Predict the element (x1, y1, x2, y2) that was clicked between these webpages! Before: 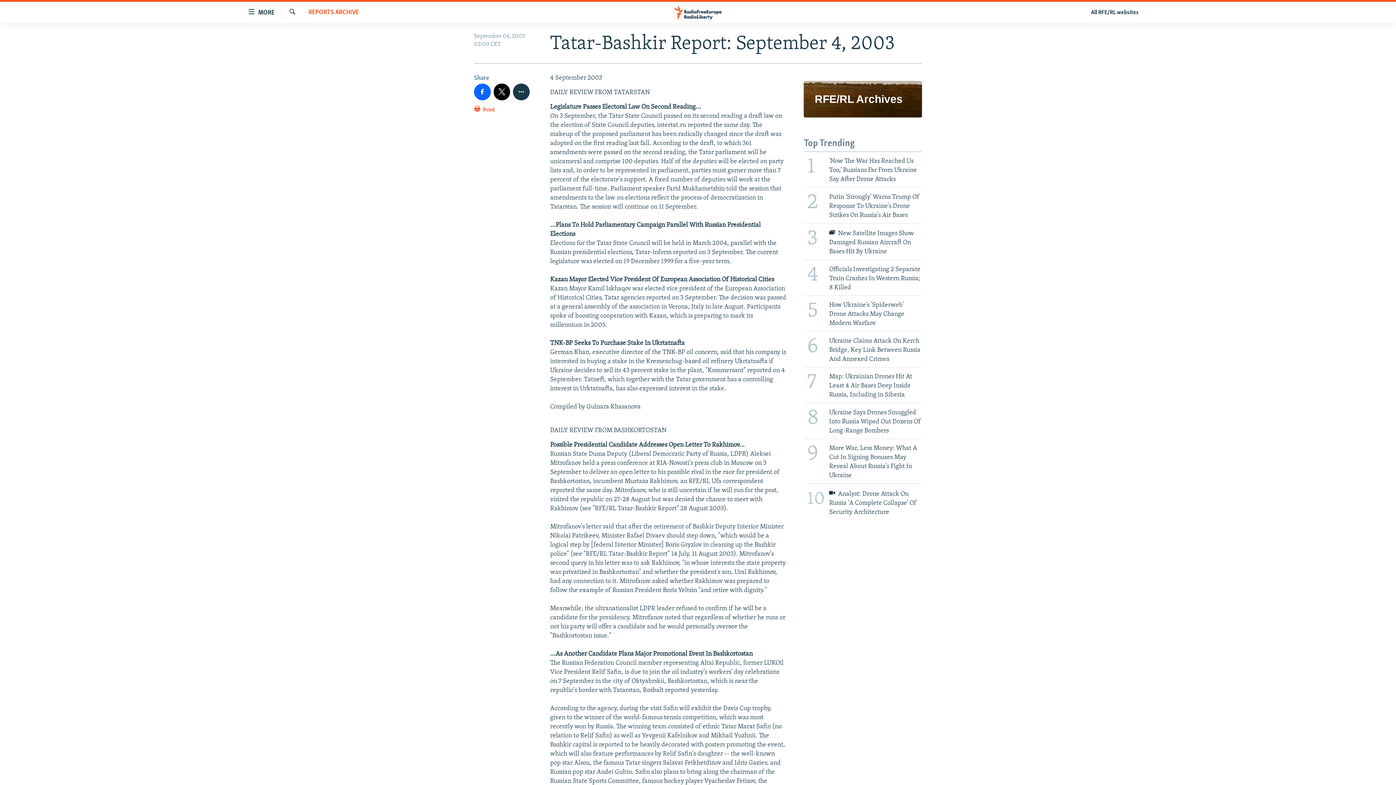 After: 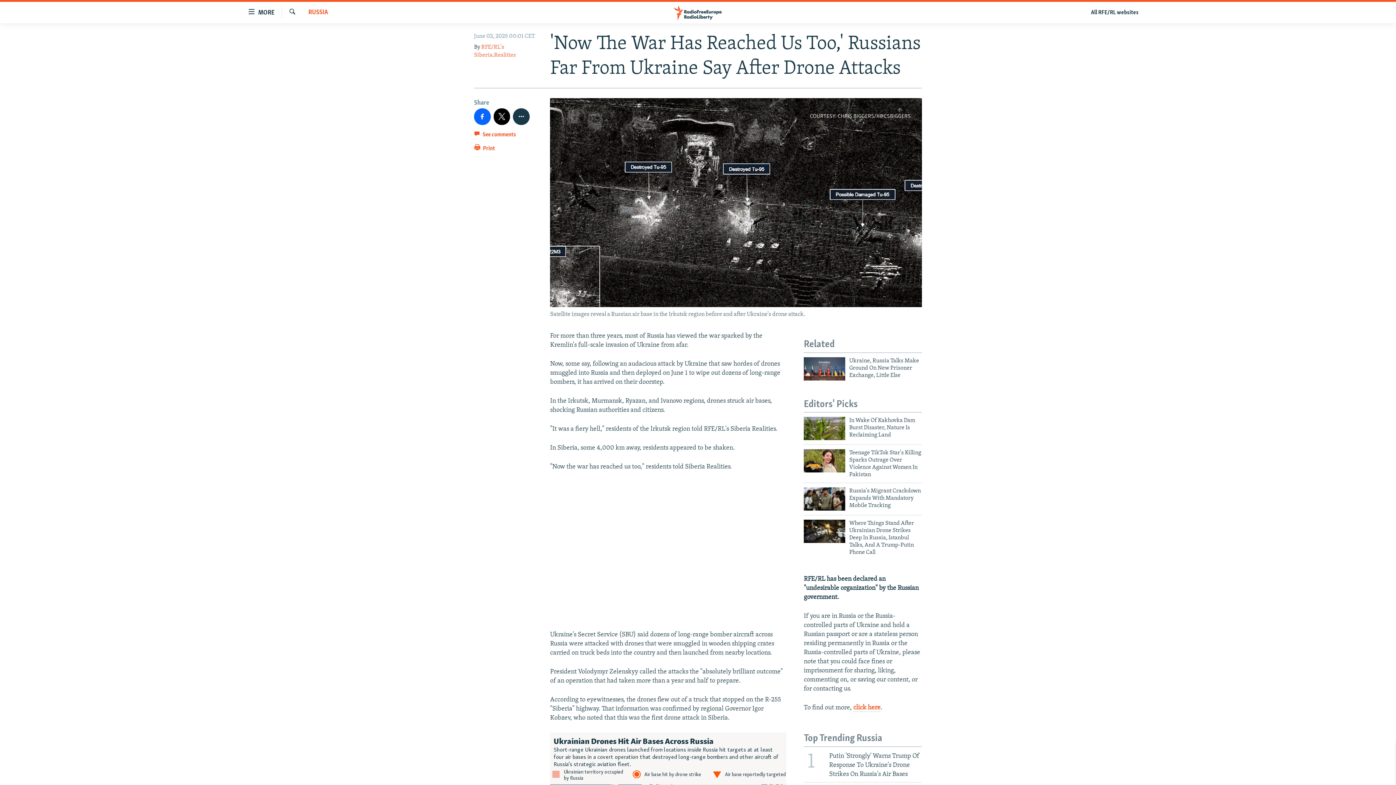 Action: bbox: (799, 151, 926, 187) label: 1
'Now The War Has Reached Us Too,' Russians Far From Ukraine Say After Drone Attacks